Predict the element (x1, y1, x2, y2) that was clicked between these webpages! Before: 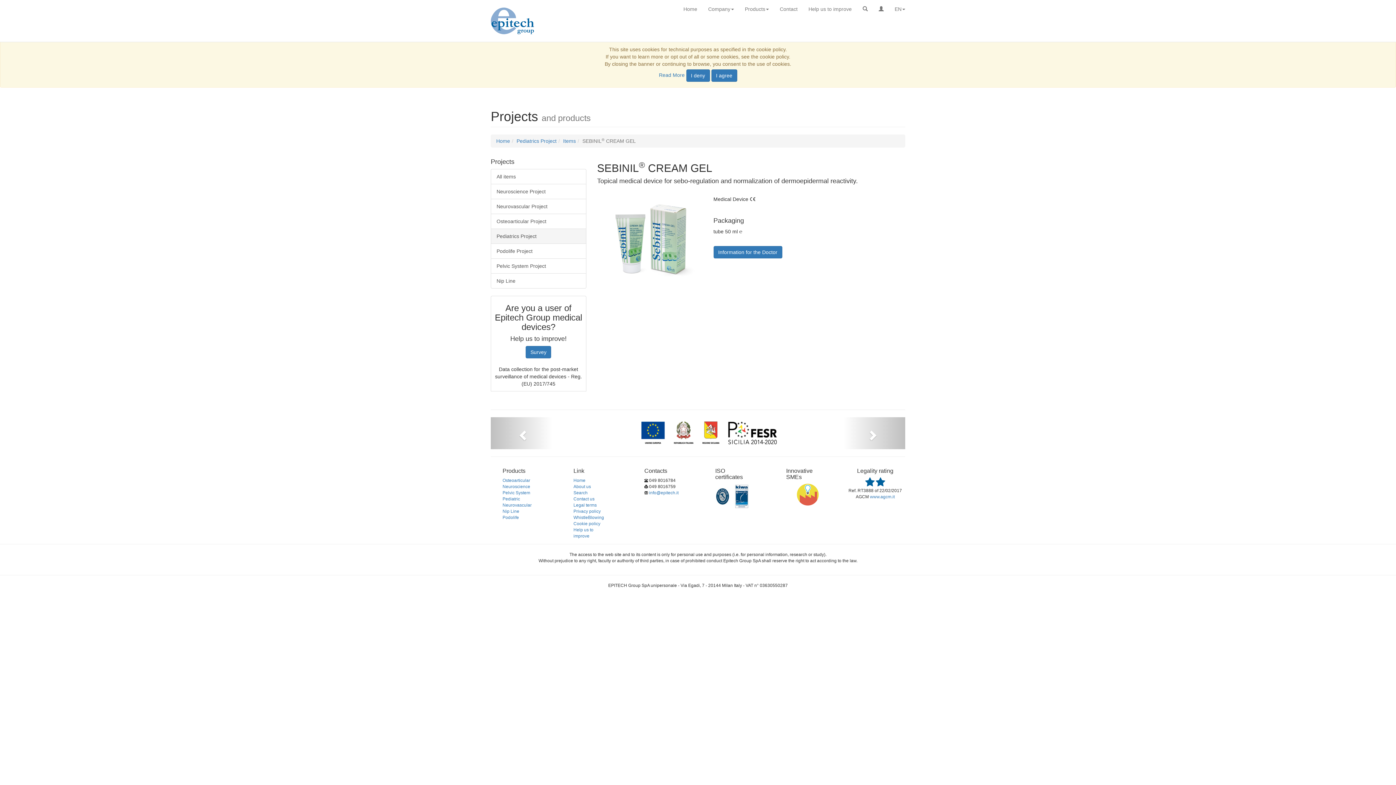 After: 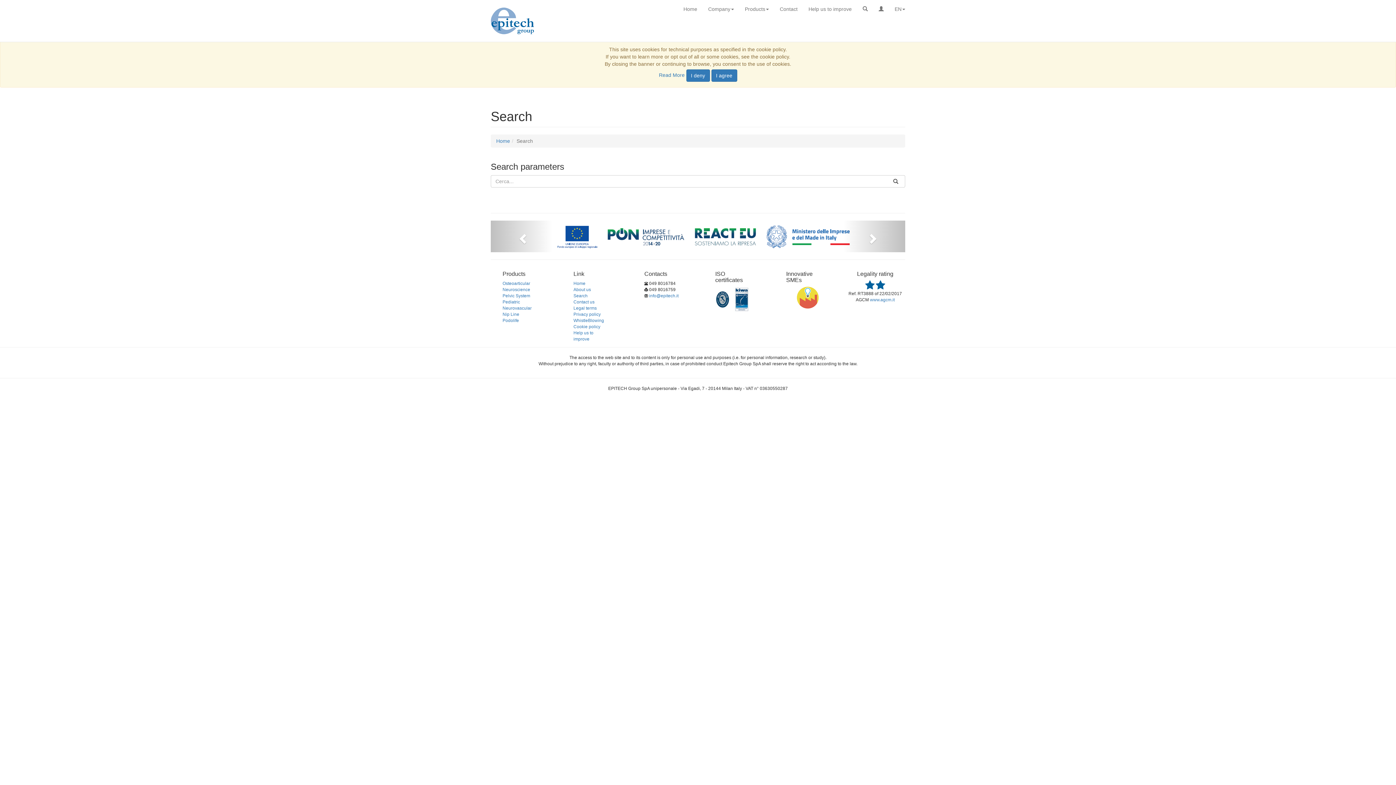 Action: bbox: (573, 490, 587, 495) label: Search